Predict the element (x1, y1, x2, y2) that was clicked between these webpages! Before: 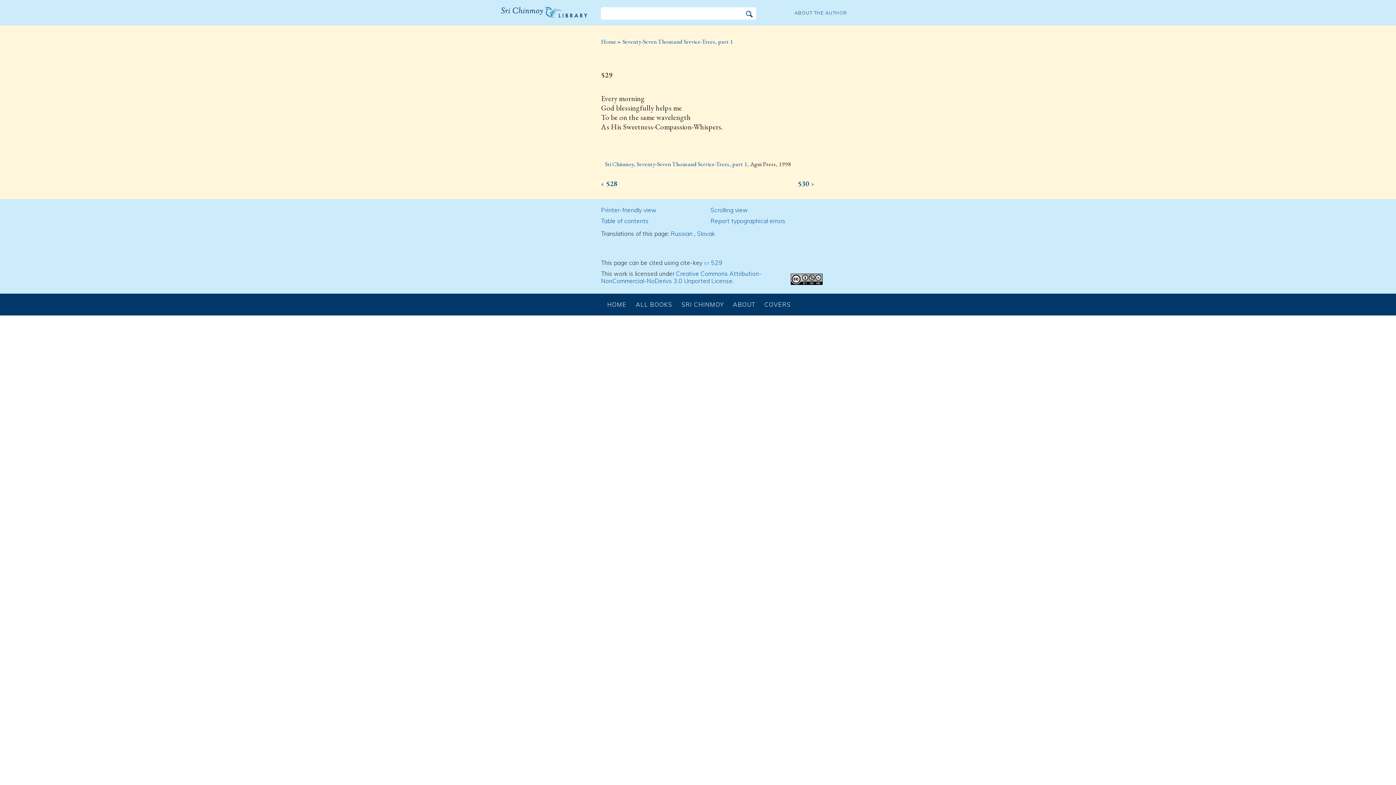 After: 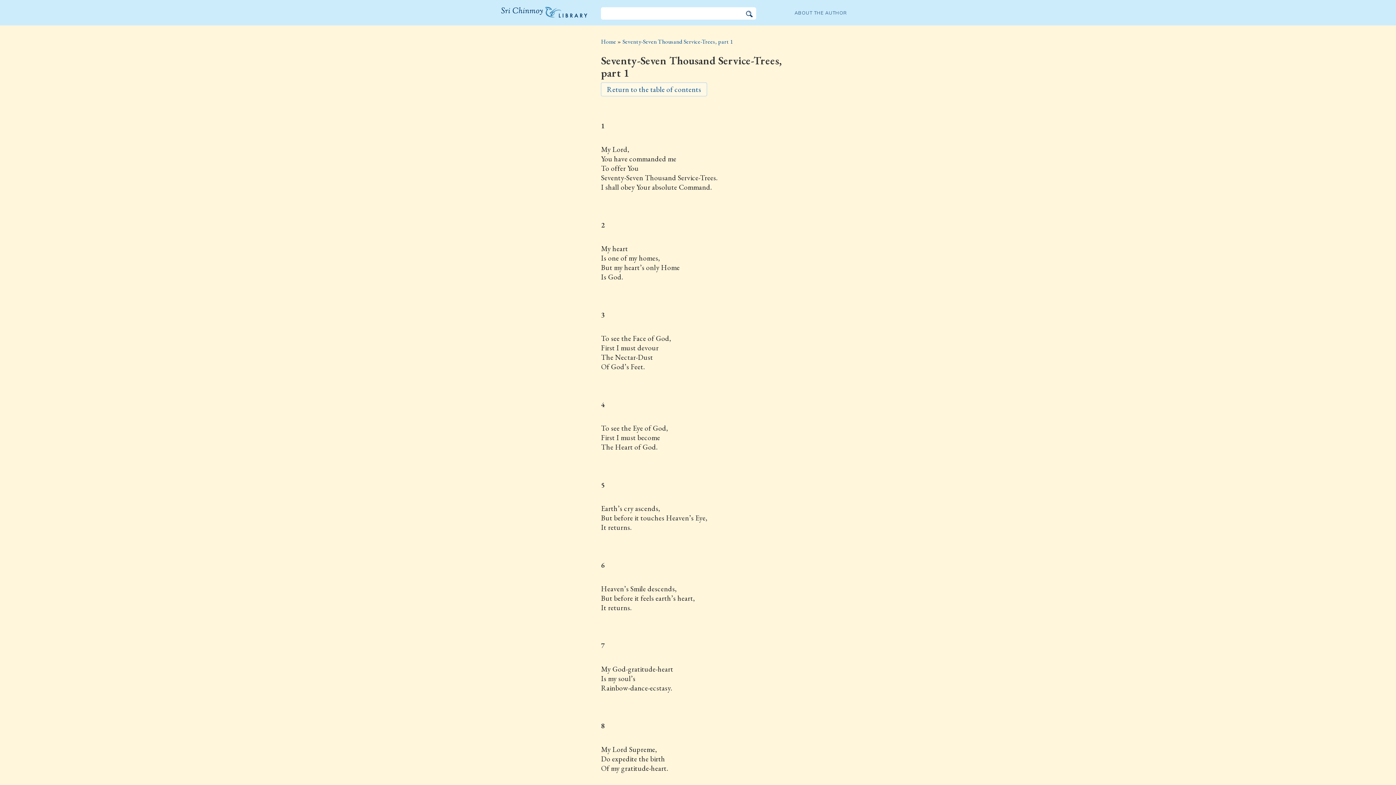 Action: label: Scrolling view bbox: (710, 204, 814, 215)